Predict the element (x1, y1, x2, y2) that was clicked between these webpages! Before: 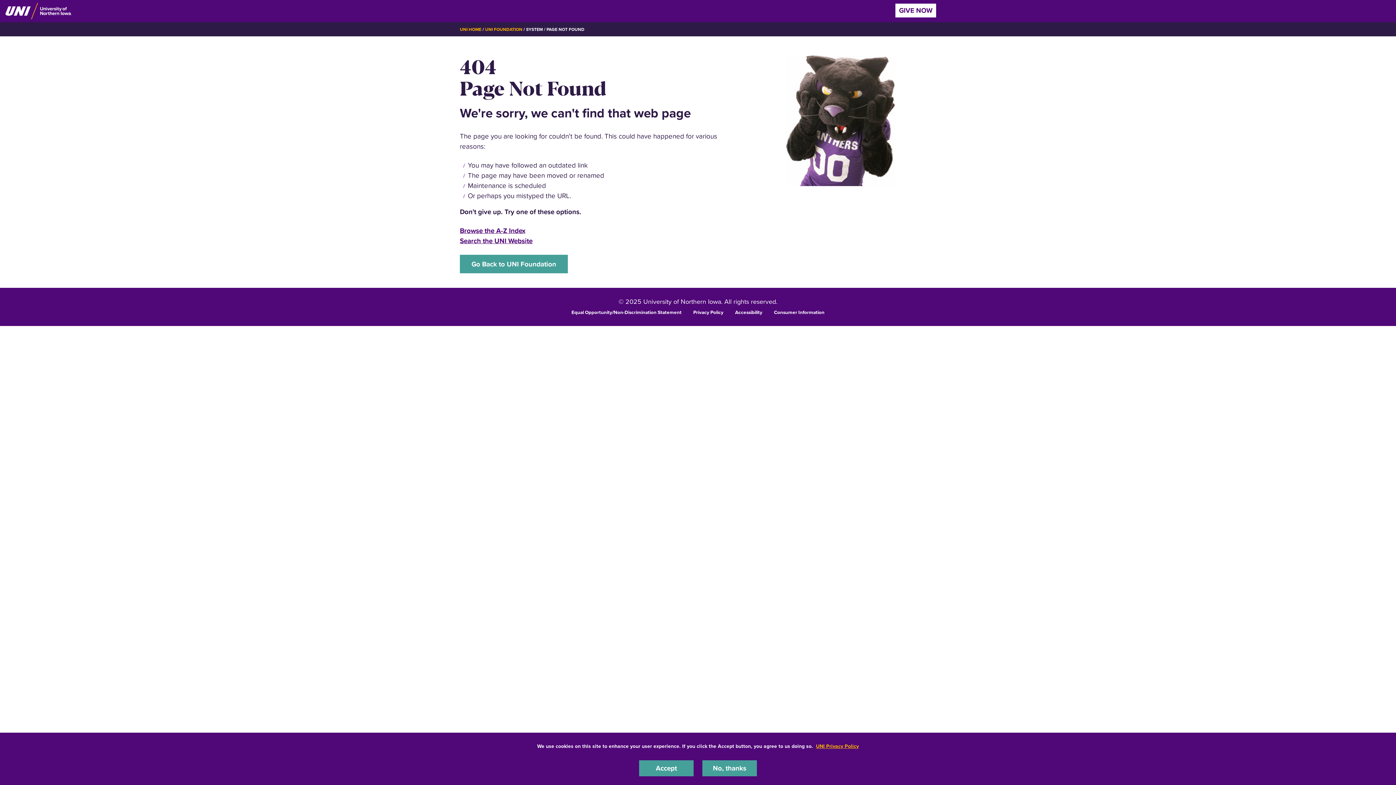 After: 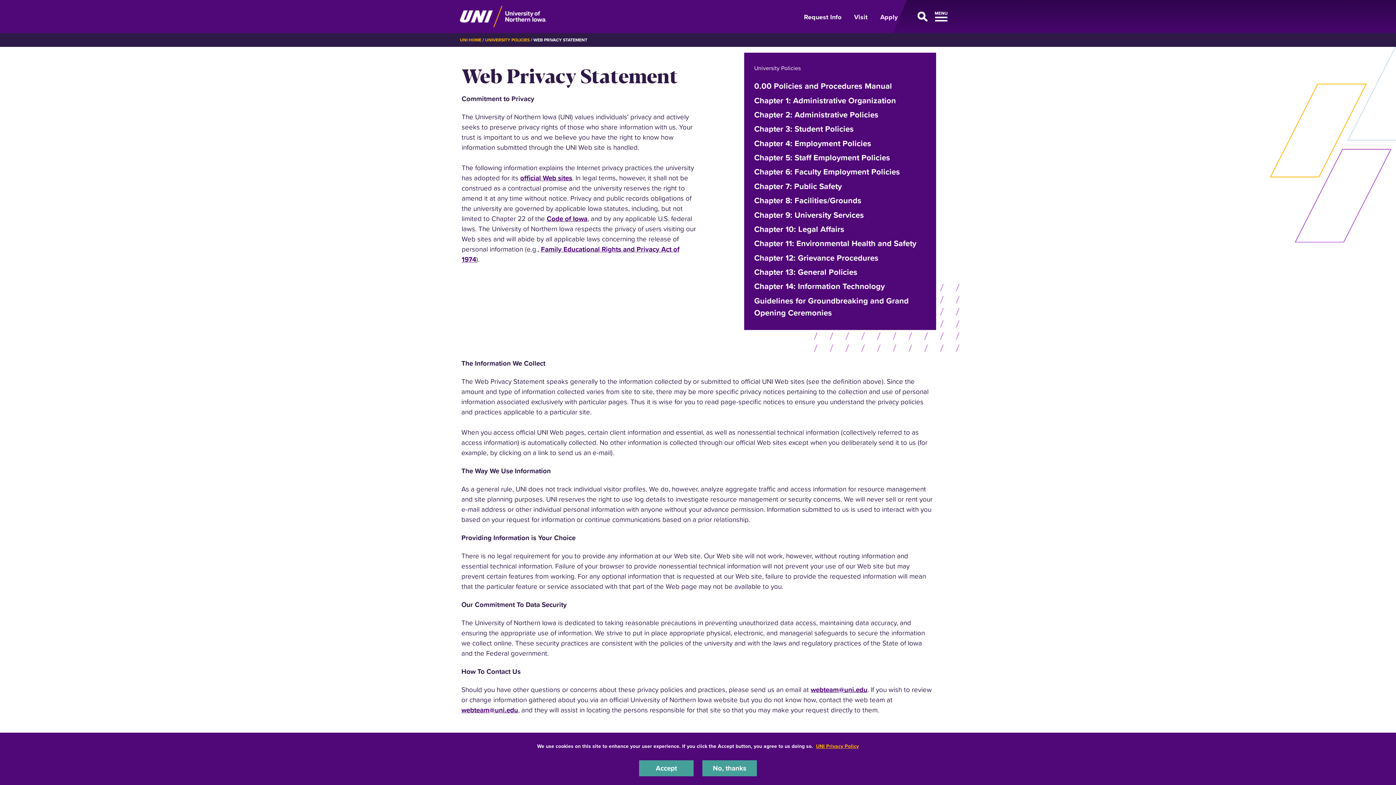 Action: bbox: (816, 742, 859, 750) label: UNI Privacy Policy